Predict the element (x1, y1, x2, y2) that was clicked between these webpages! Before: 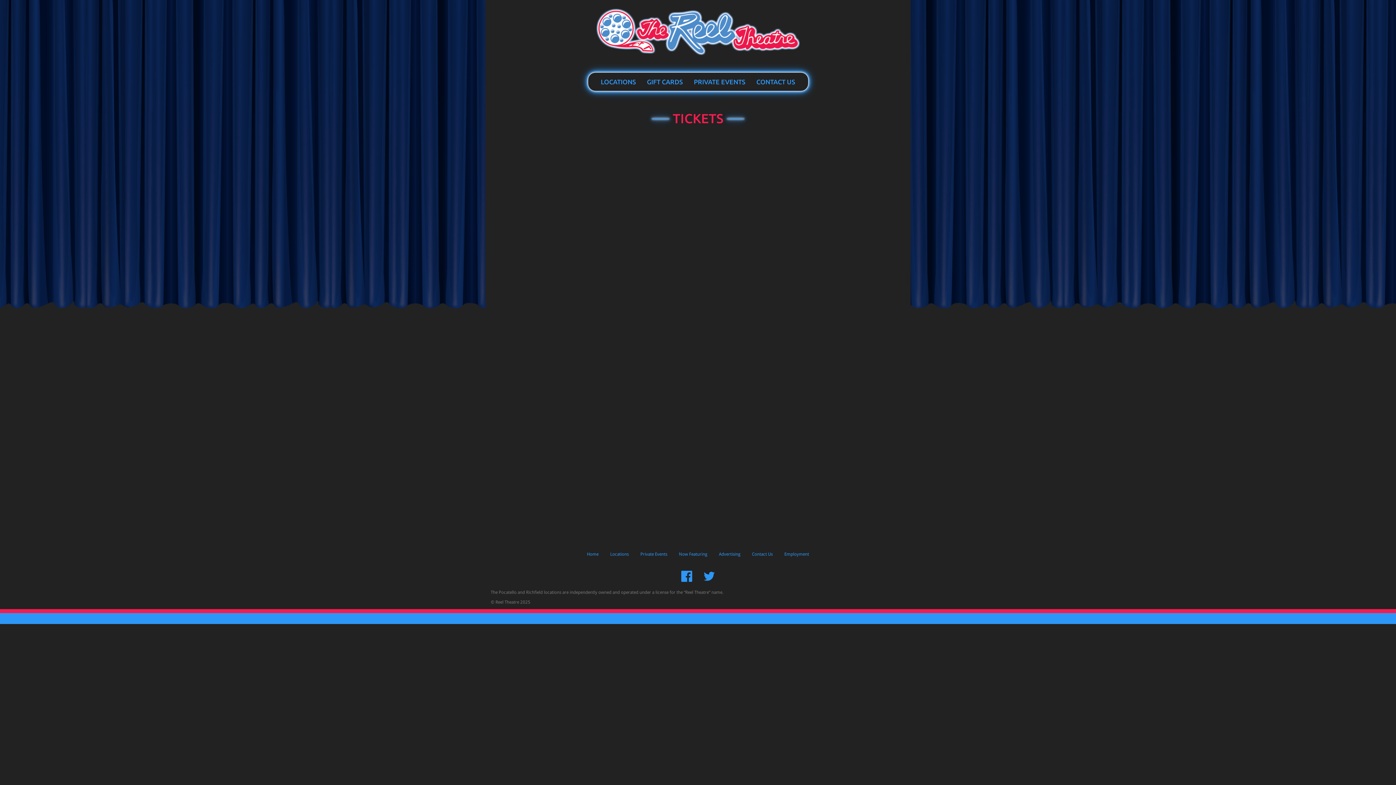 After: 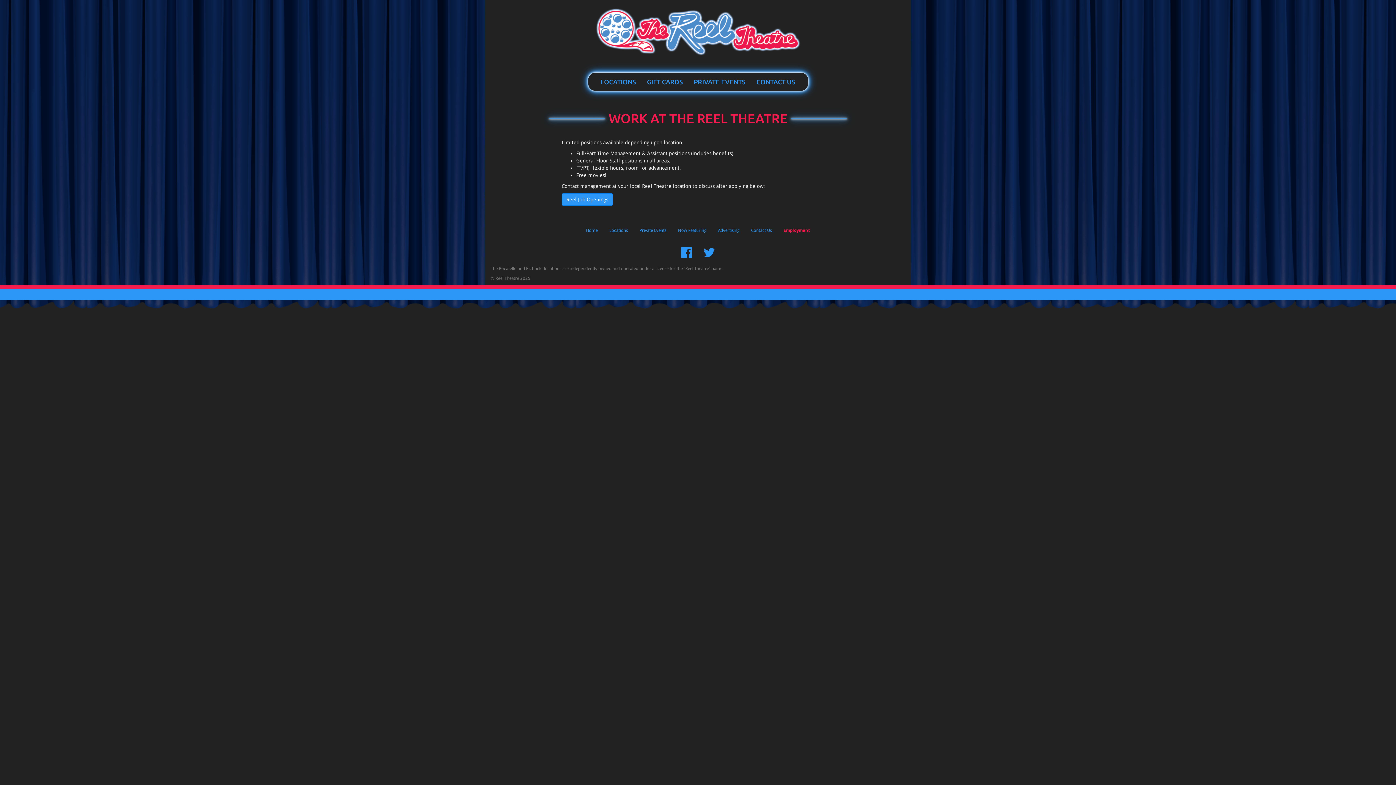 Action: label: Employment bbox: (779, 548, 814, 561)